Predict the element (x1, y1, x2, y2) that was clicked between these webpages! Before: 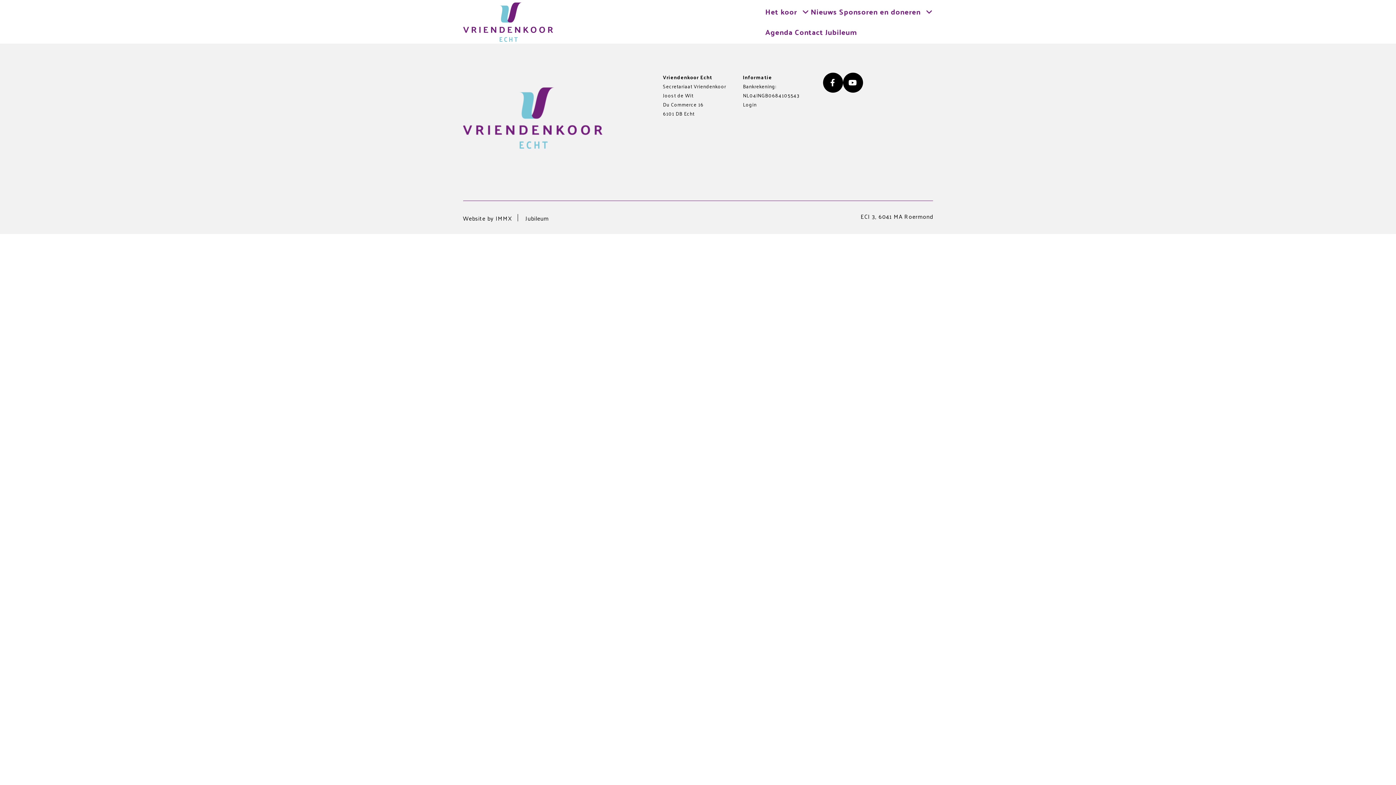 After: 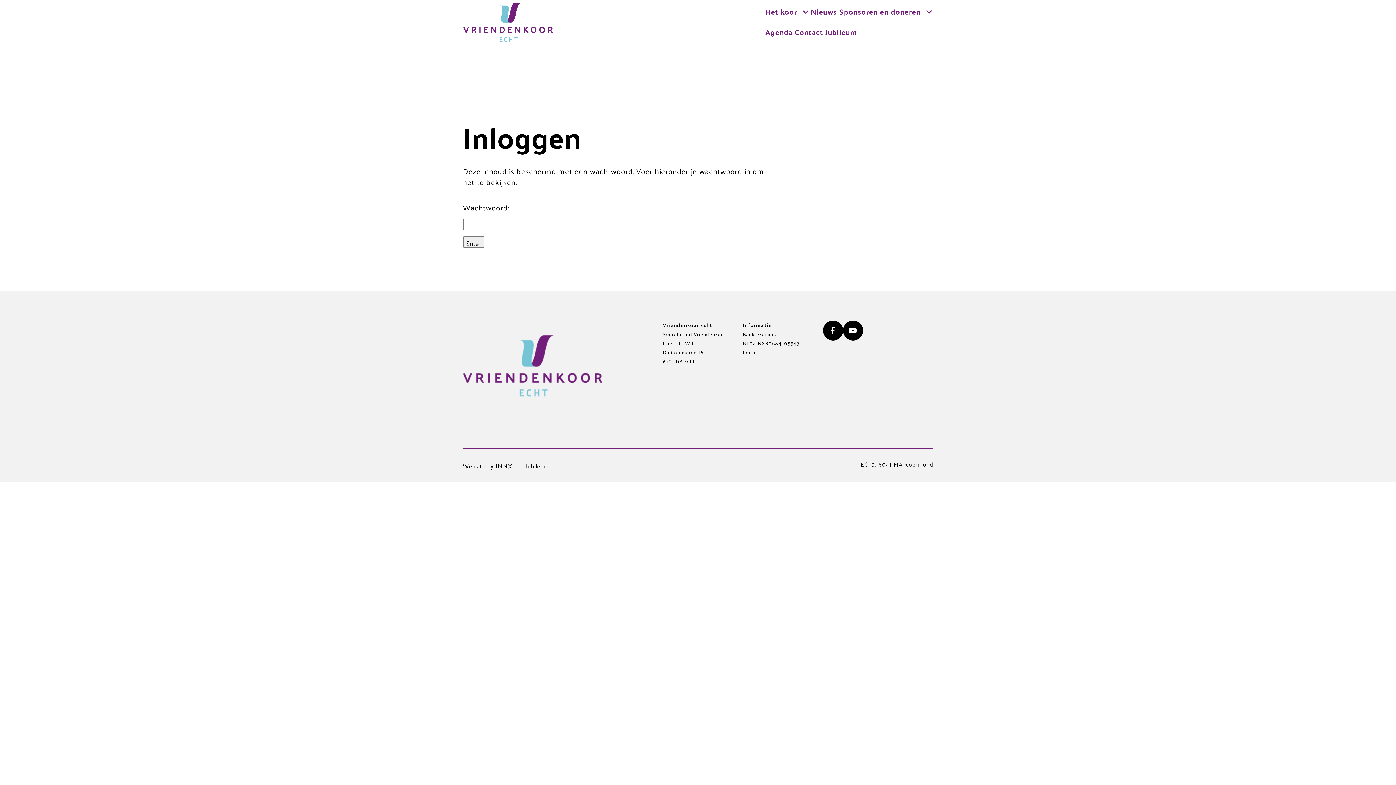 Action: label: Login bbox: (743, 100, 813, 109)